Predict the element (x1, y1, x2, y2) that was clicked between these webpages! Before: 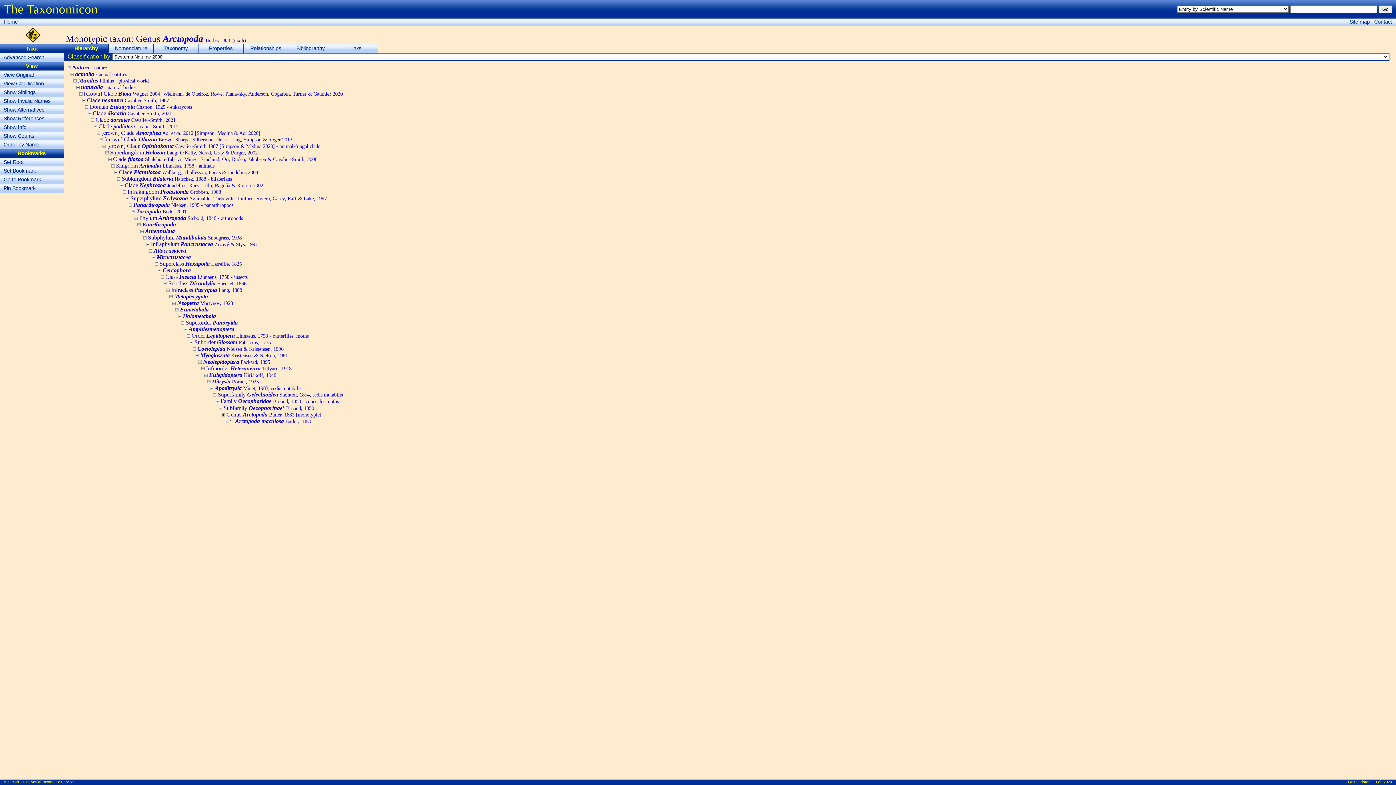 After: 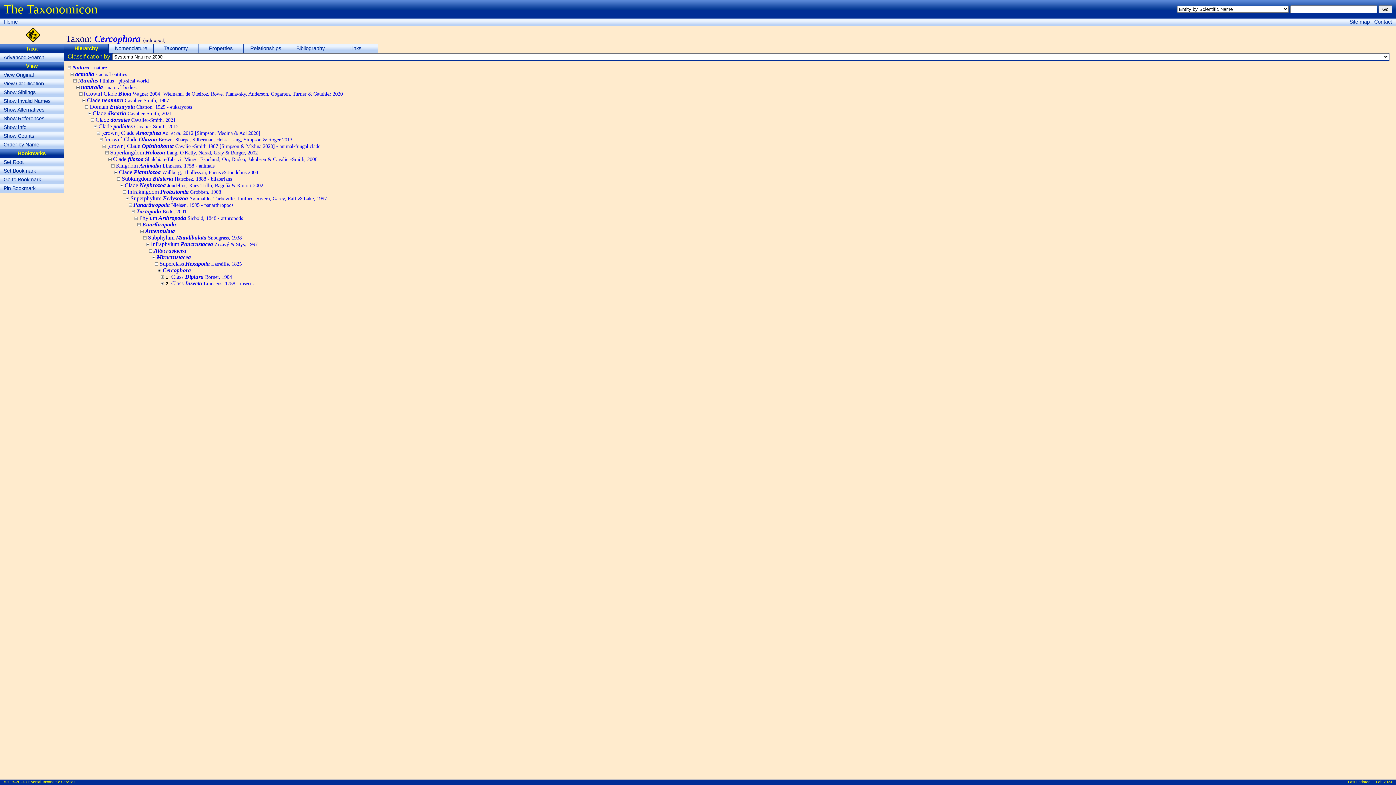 Action: bbox: (162, 267, 190, 273) label: Cercophora